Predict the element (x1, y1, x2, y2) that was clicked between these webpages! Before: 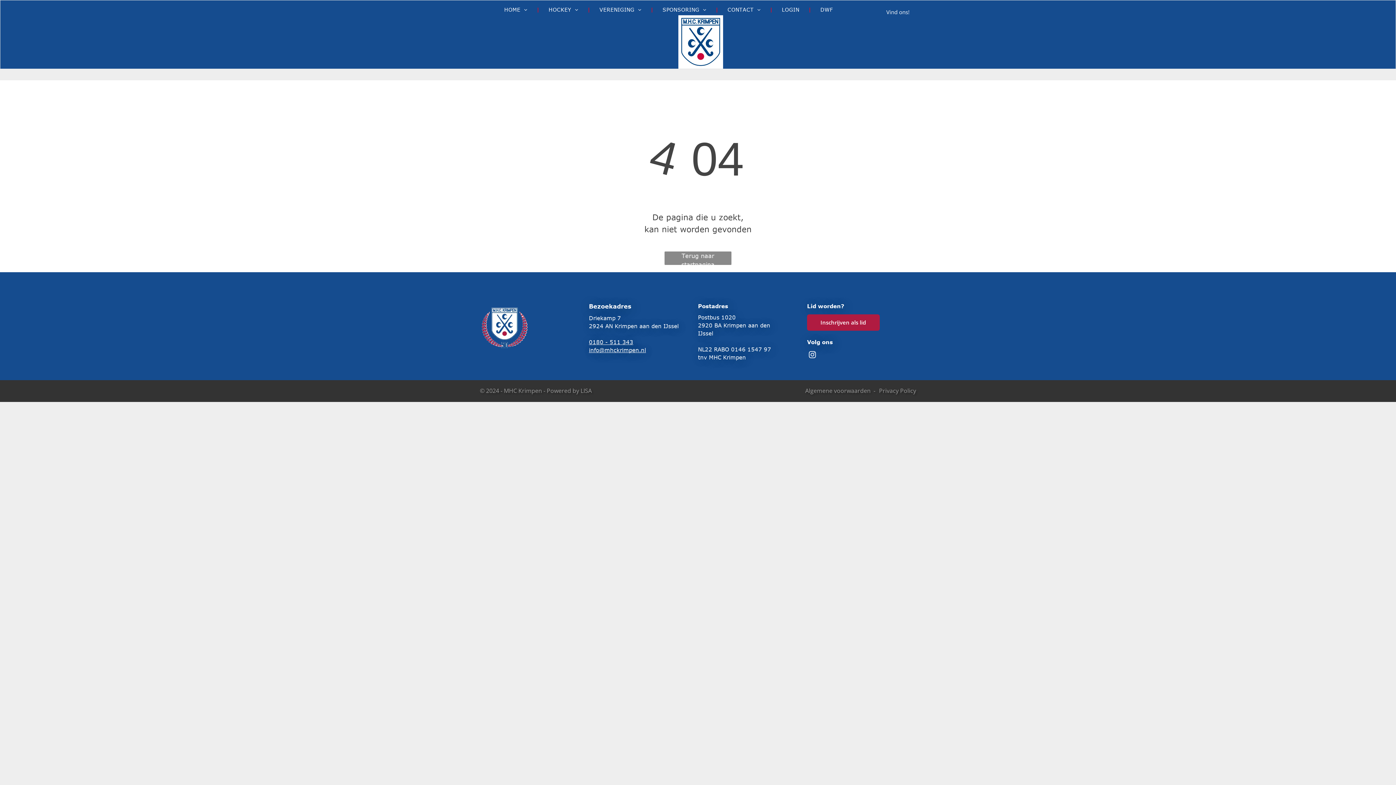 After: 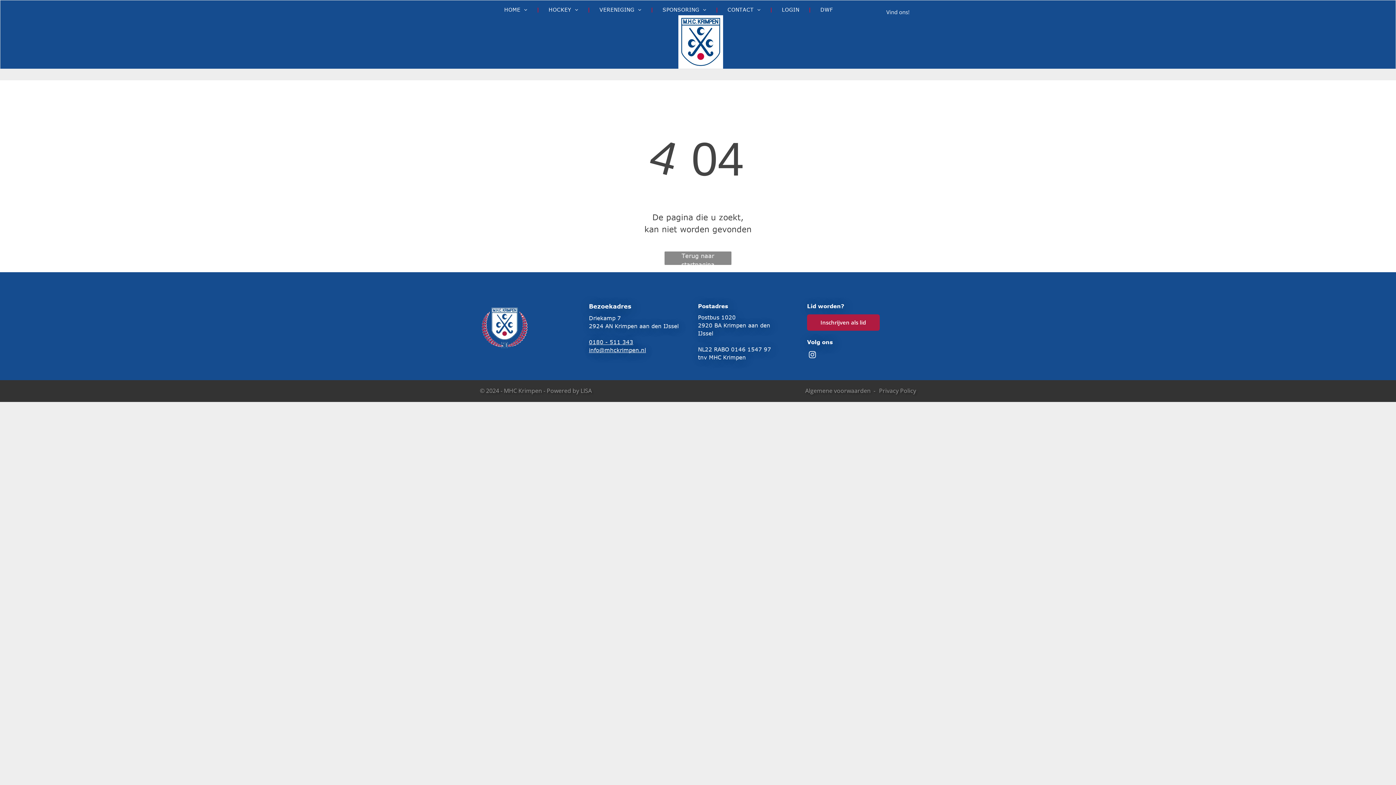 Action: label: info@mhckrimpen.nl bbox: (589, 346, 646, 353)